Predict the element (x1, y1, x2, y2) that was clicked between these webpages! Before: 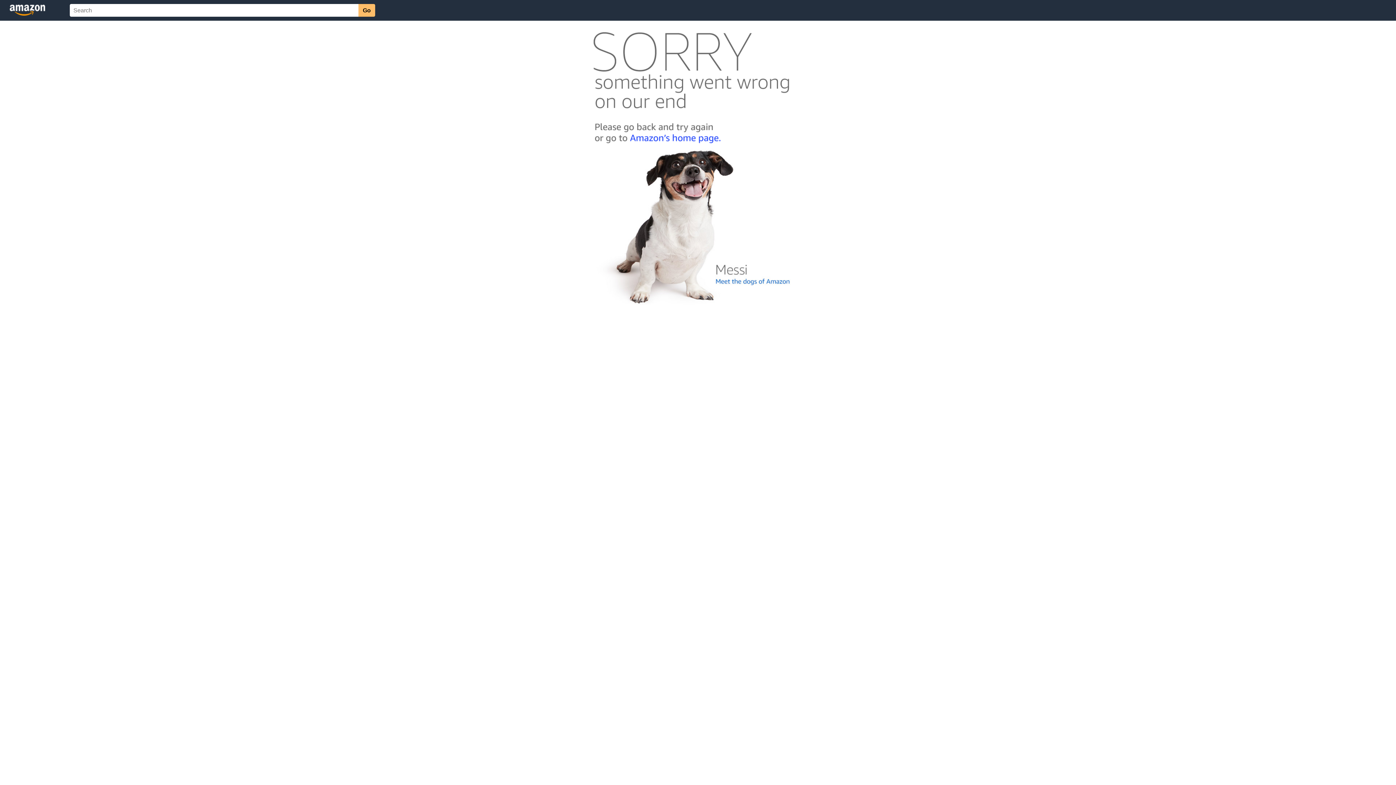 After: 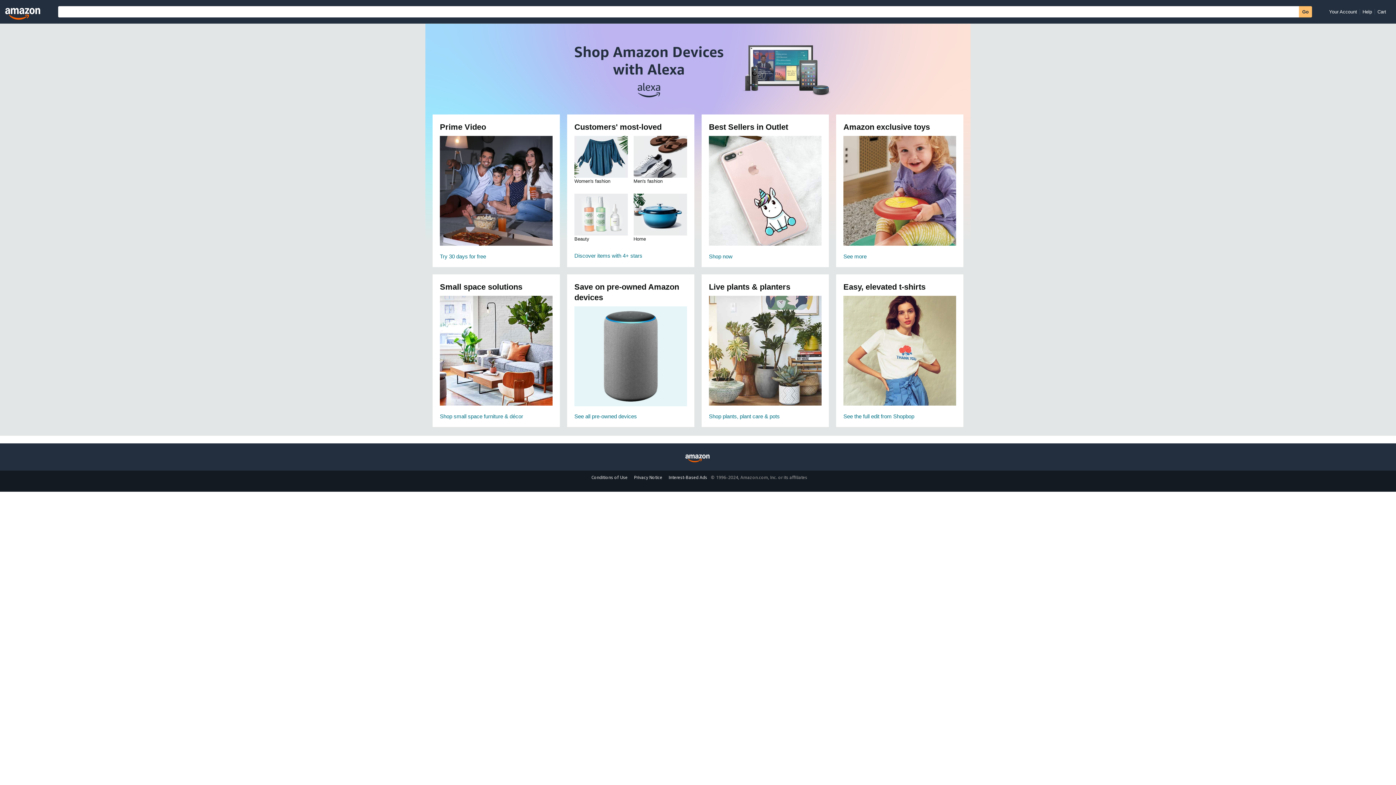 Action: bbox: (592, 142, 803, 148)